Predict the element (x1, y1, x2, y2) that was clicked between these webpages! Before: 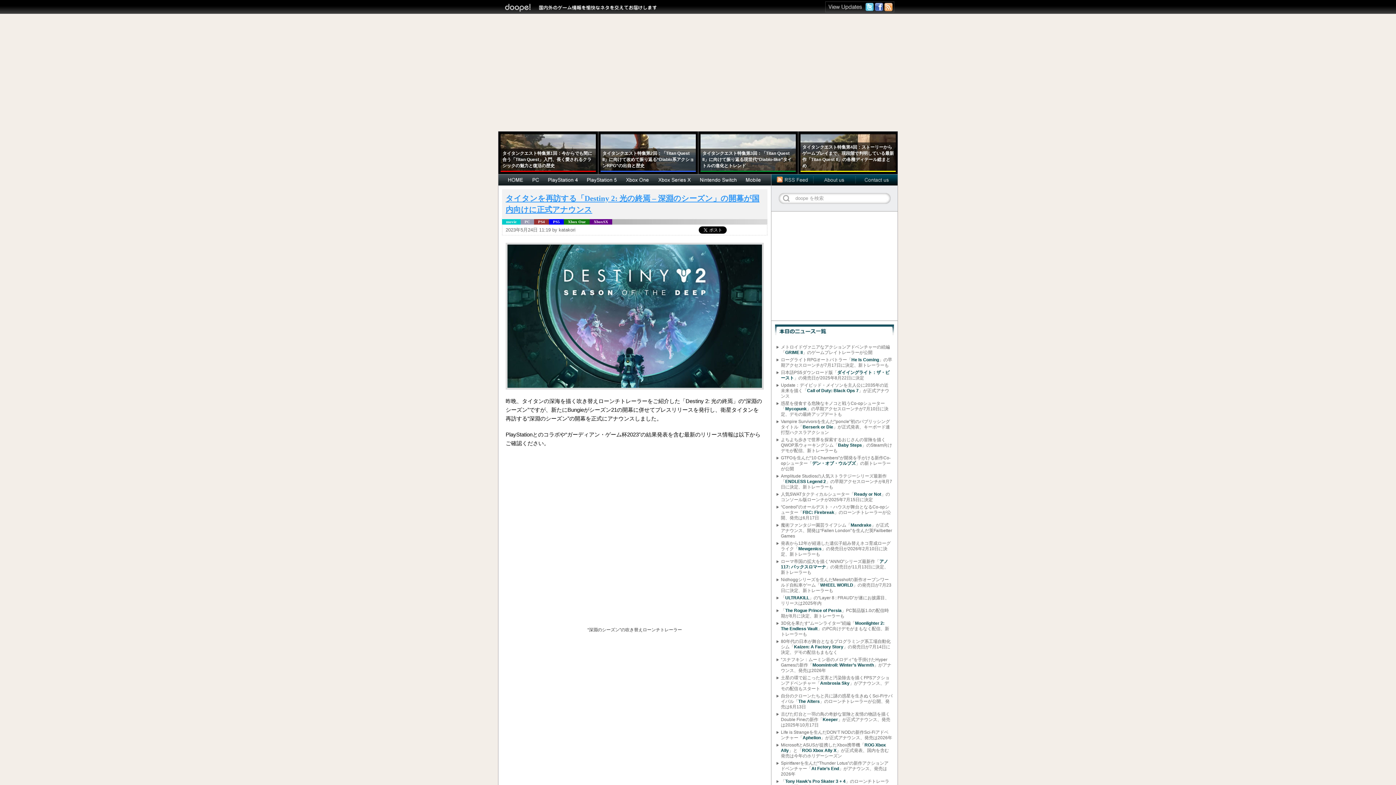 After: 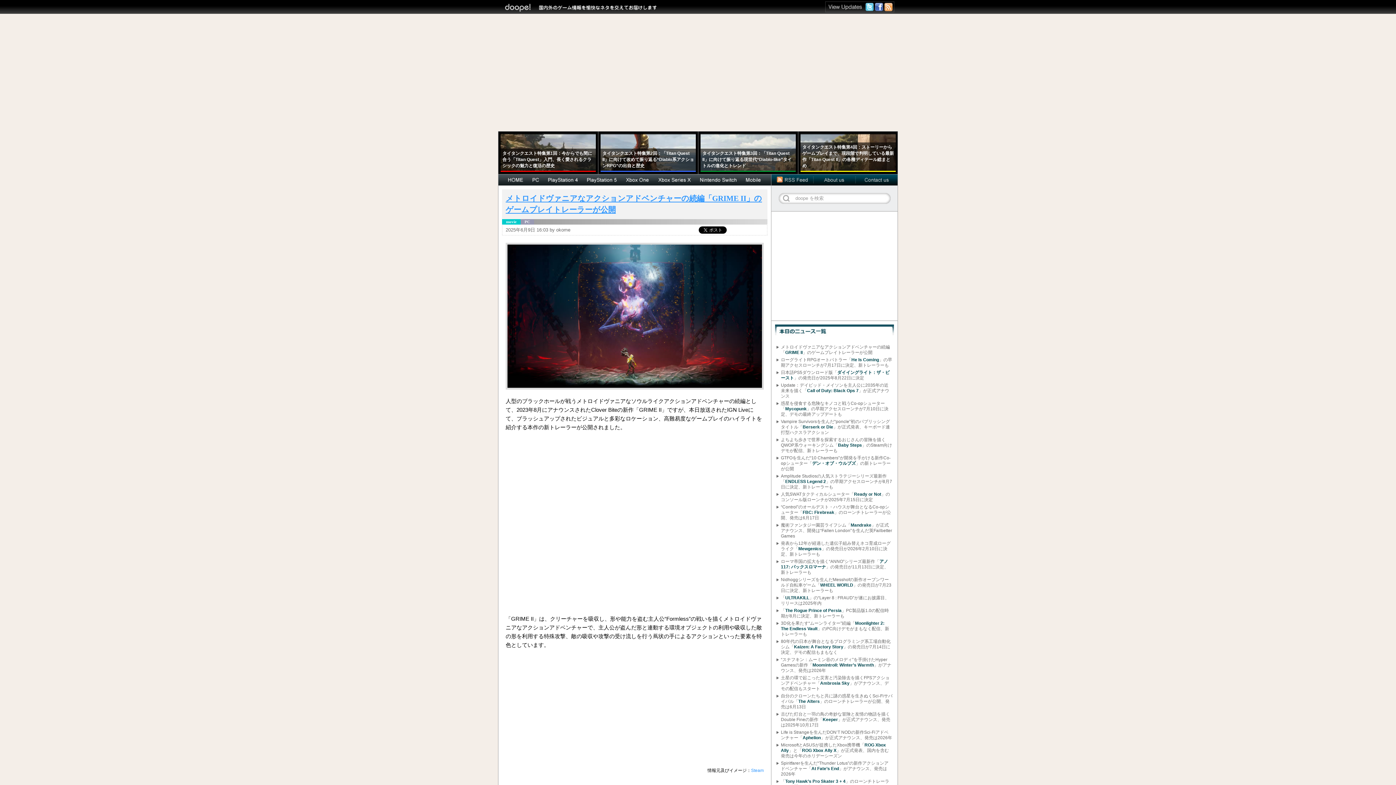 Action: bbox: (776, 344, 892, 355) label: メトロイドヴァニアなアクションアドベンチャーの続編「GRIME II」のゲームプレイトレーラーが公開